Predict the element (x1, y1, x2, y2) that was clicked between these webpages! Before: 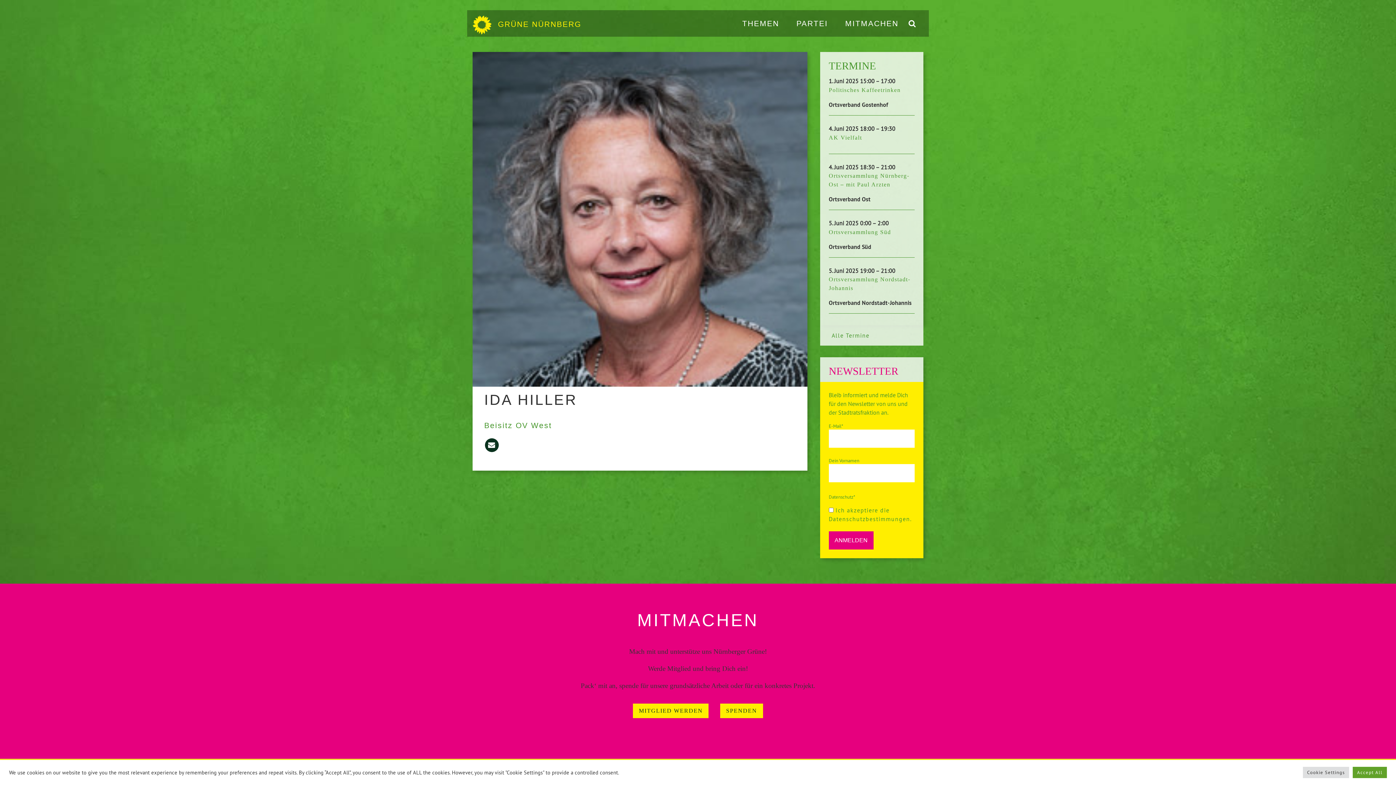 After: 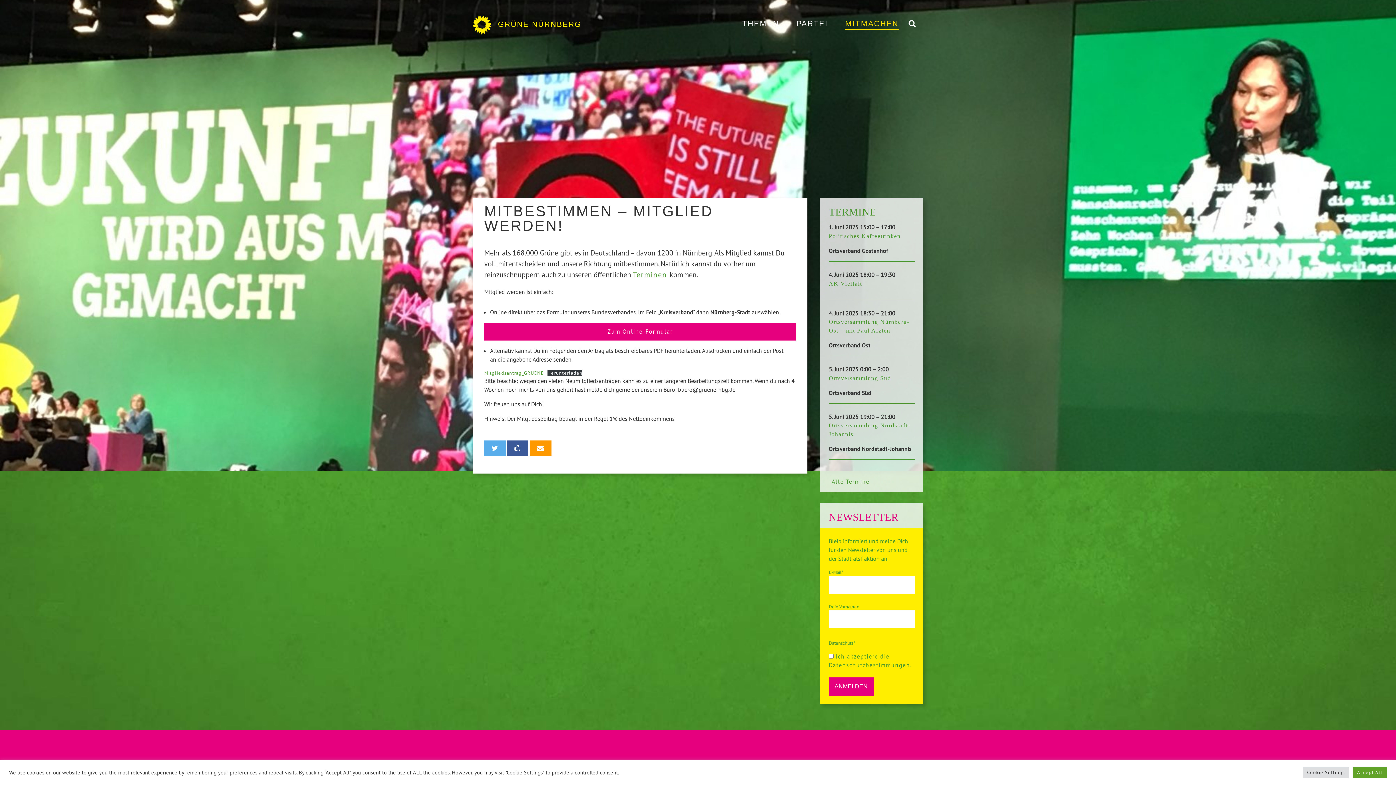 Action: bbox: (633, 704, 708, 718) label: MITGLIED WERDEN